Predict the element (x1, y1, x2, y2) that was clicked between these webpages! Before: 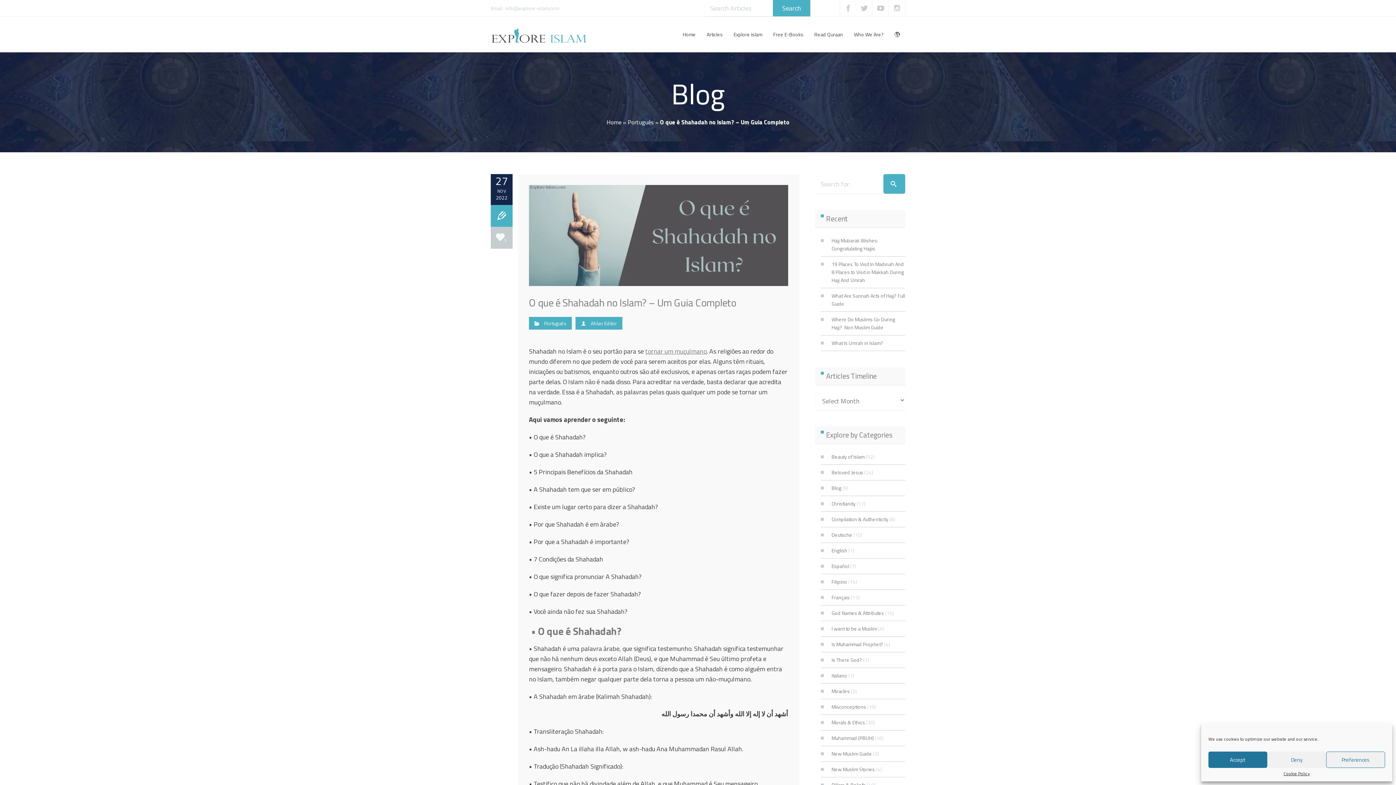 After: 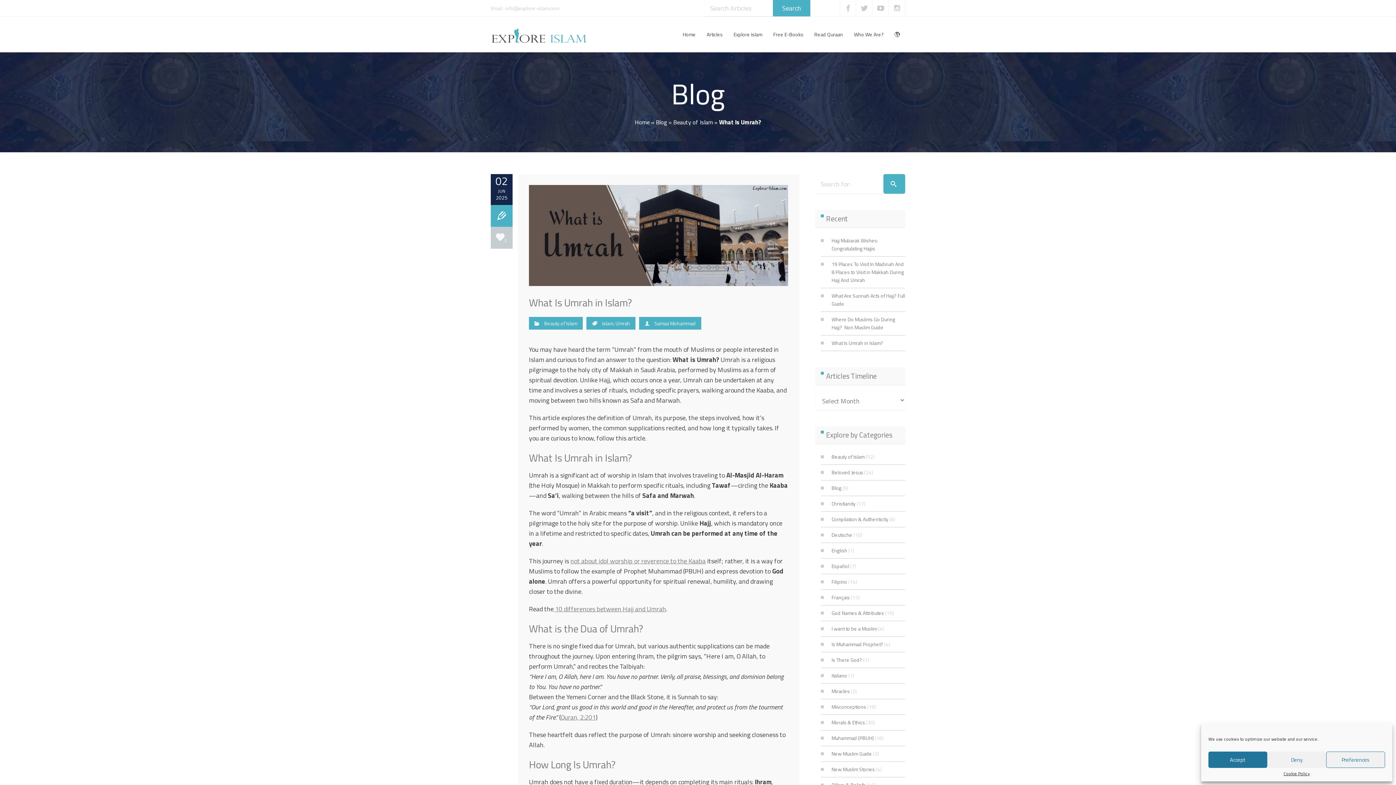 Action: bbox: (831, 339, 883, 346) label: What Is Umrah in Islam?